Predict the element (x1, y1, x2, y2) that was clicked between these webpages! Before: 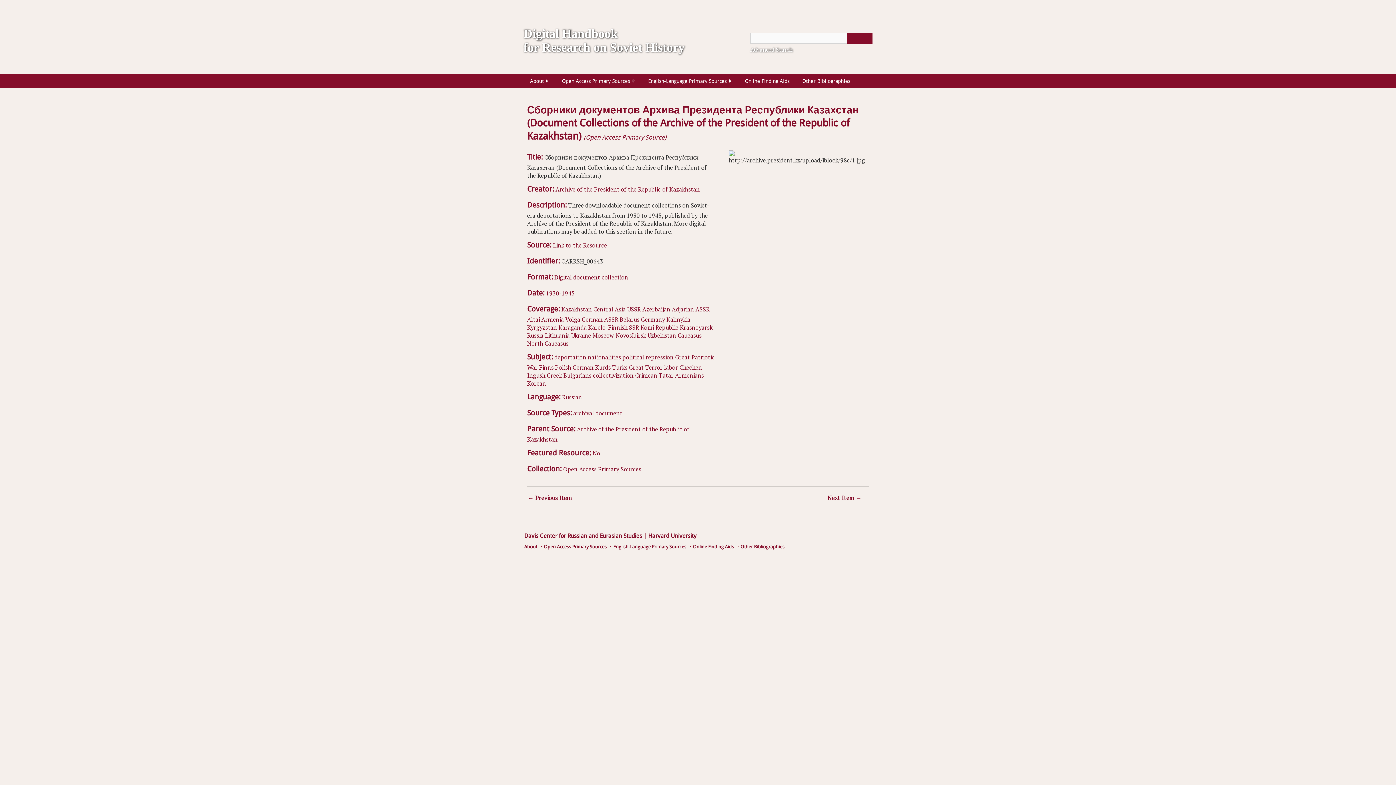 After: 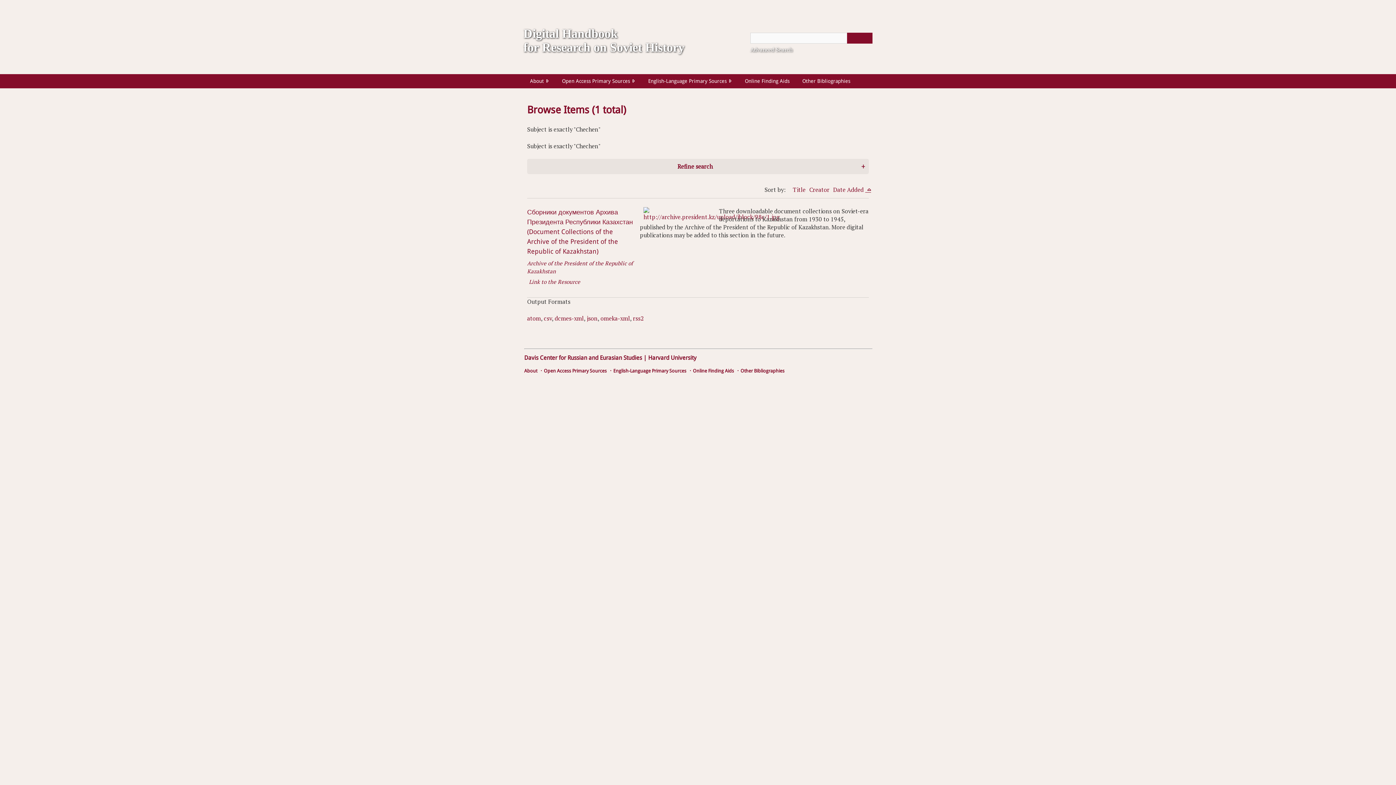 Action: label: Chechen bbox: (679, 363, 702, 371)